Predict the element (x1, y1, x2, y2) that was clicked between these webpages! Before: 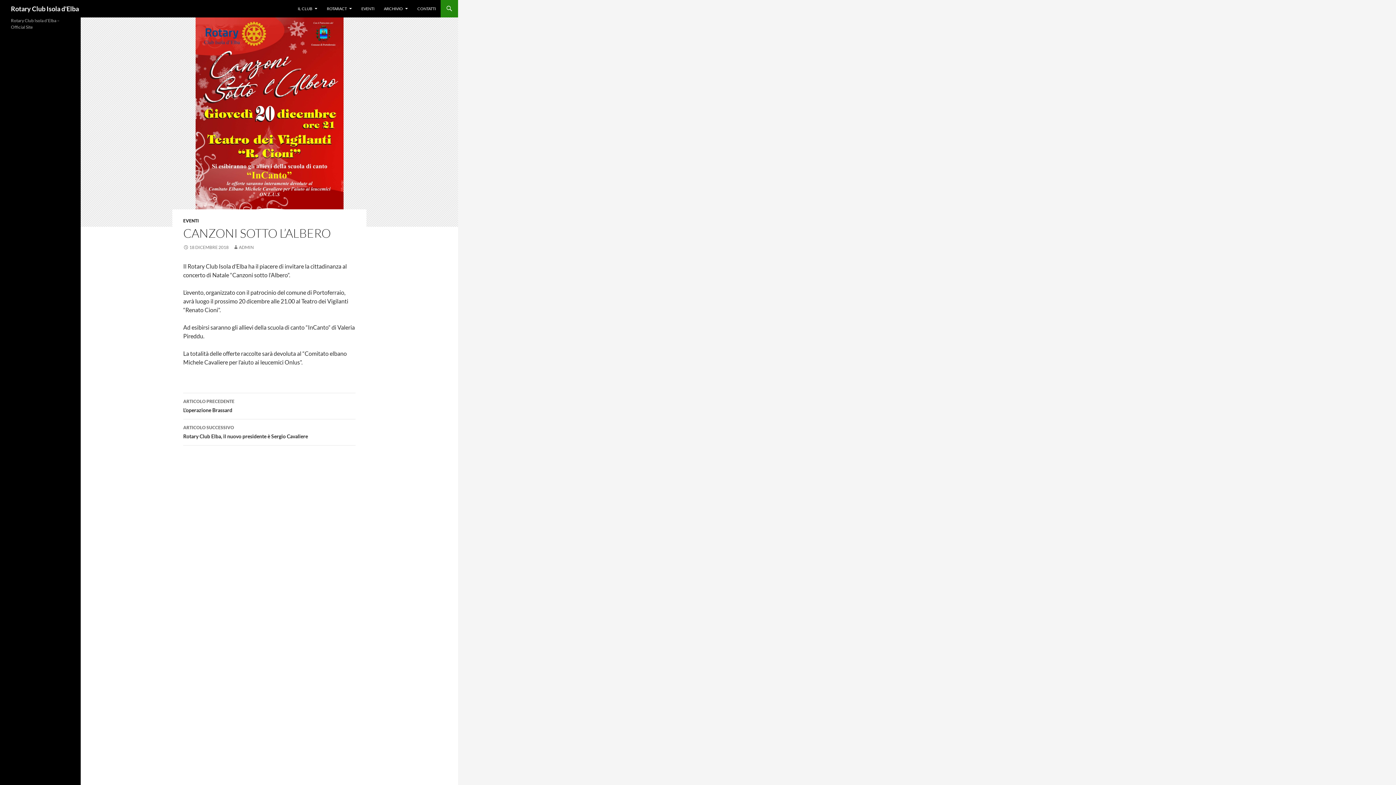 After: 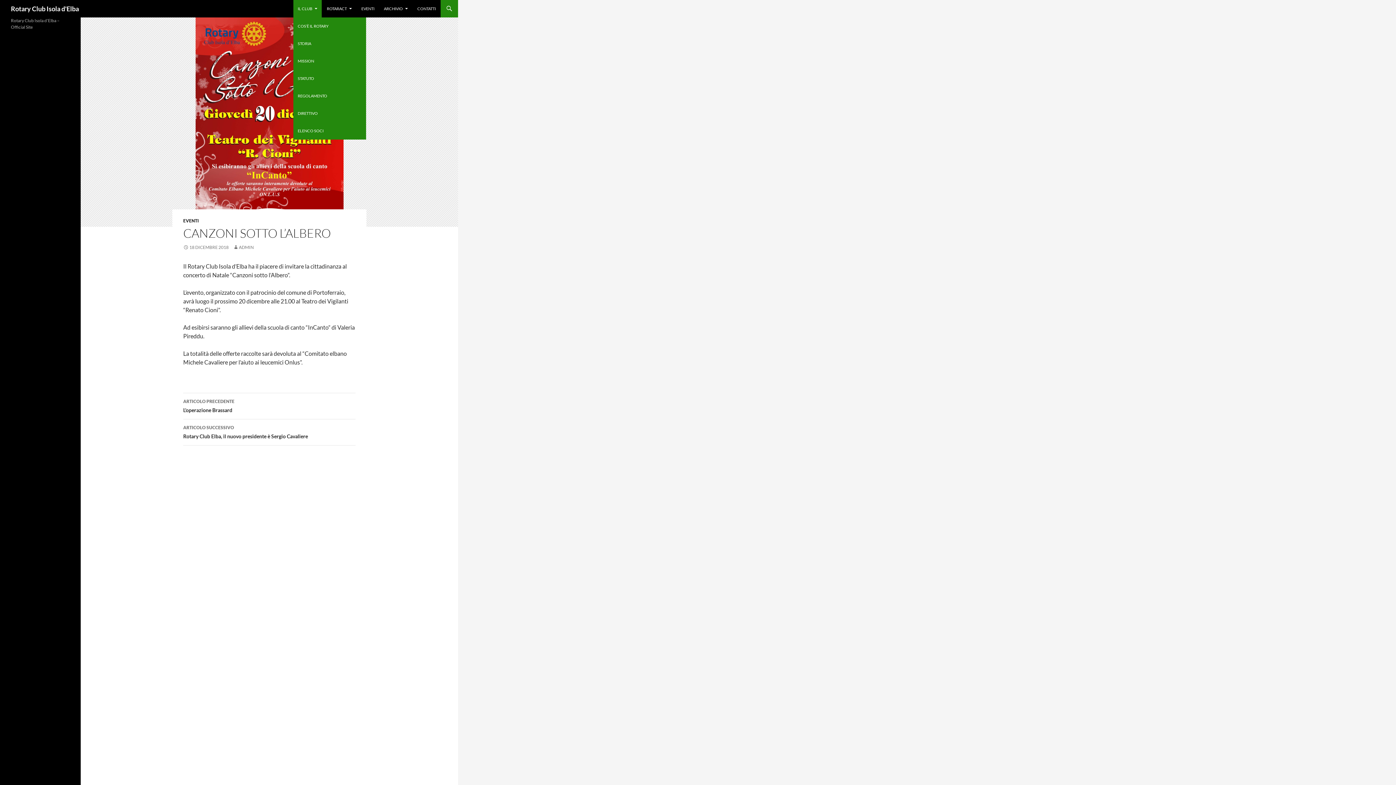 Action: label: IL CLUB bbox: (293, 0, 321, 17)